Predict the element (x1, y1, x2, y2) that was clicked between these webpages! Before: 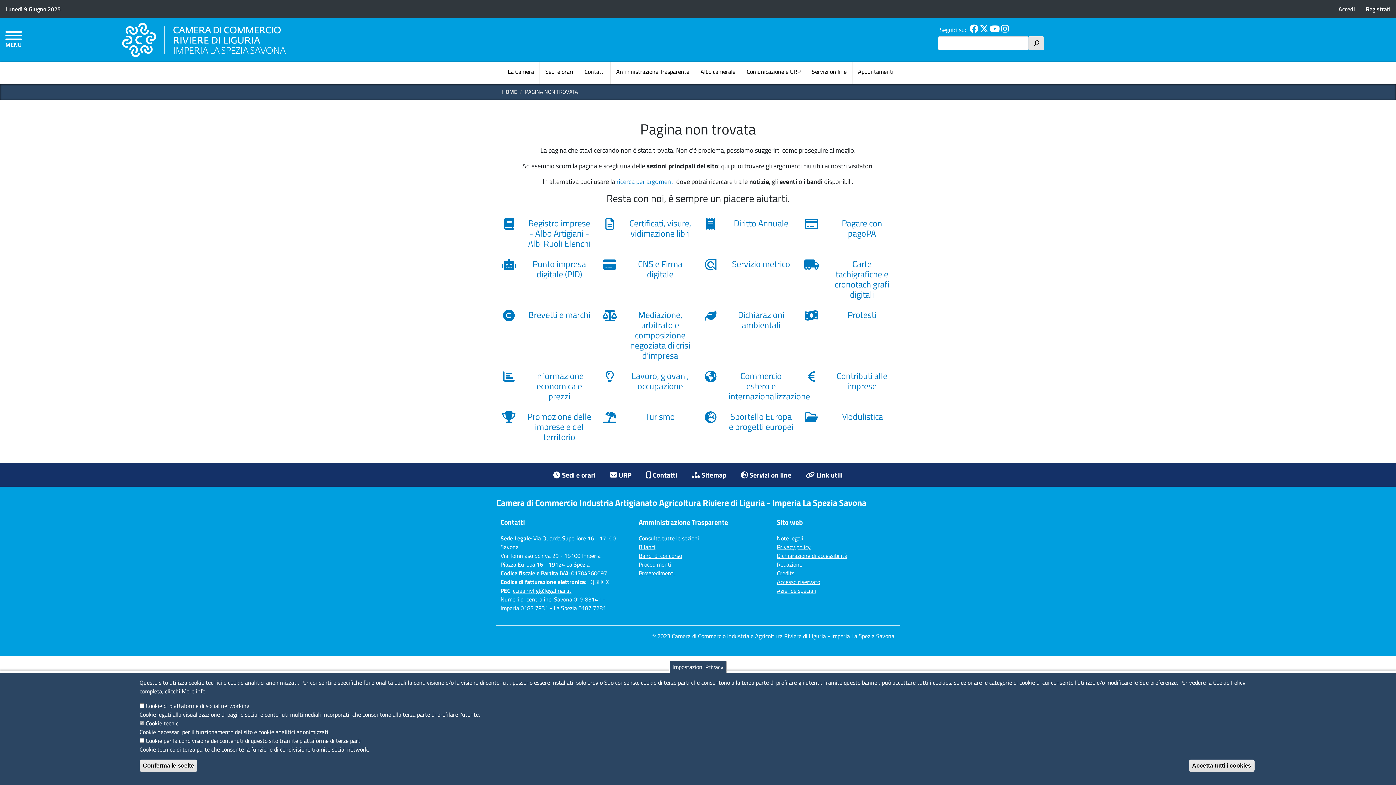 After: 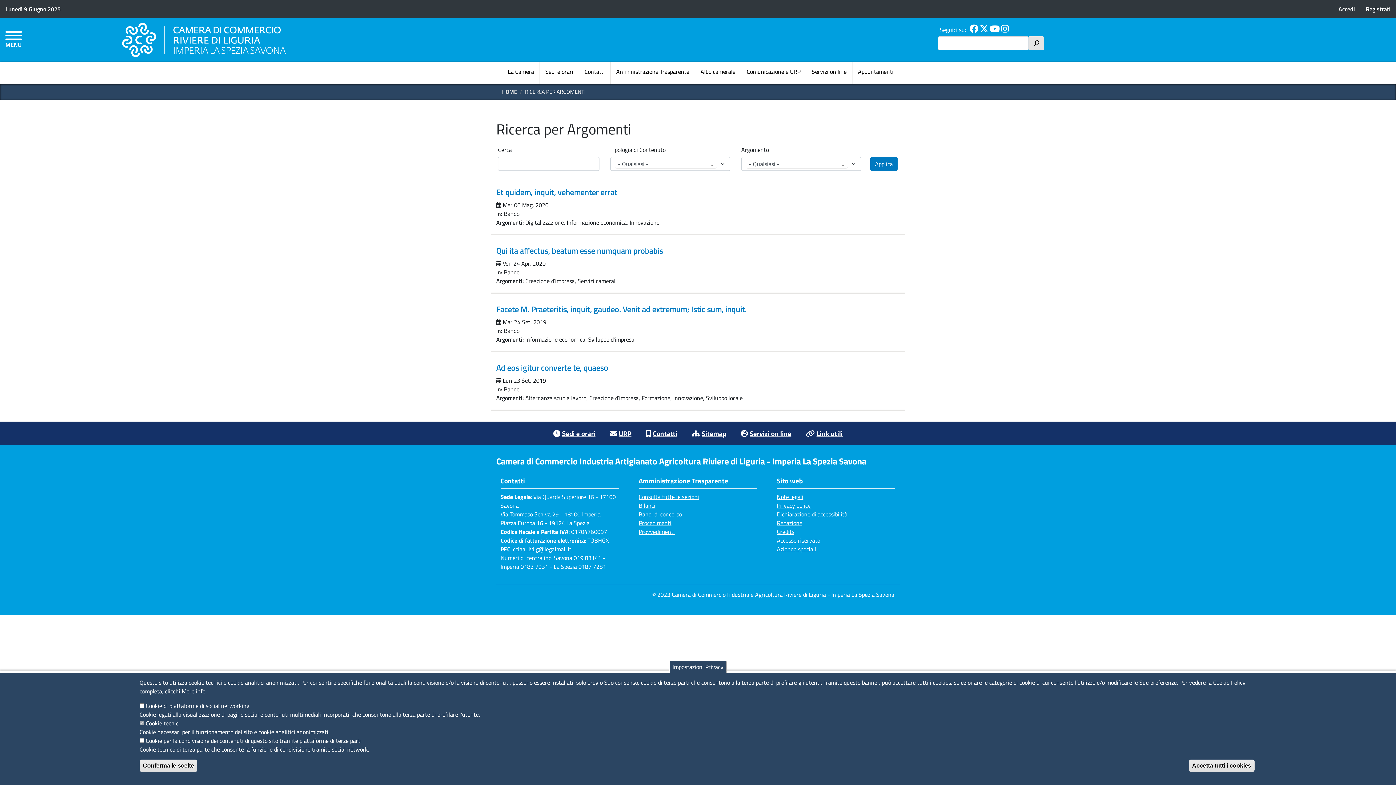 Action: bbox: (616, 176, 674, 186) label: ricerca per argomenti